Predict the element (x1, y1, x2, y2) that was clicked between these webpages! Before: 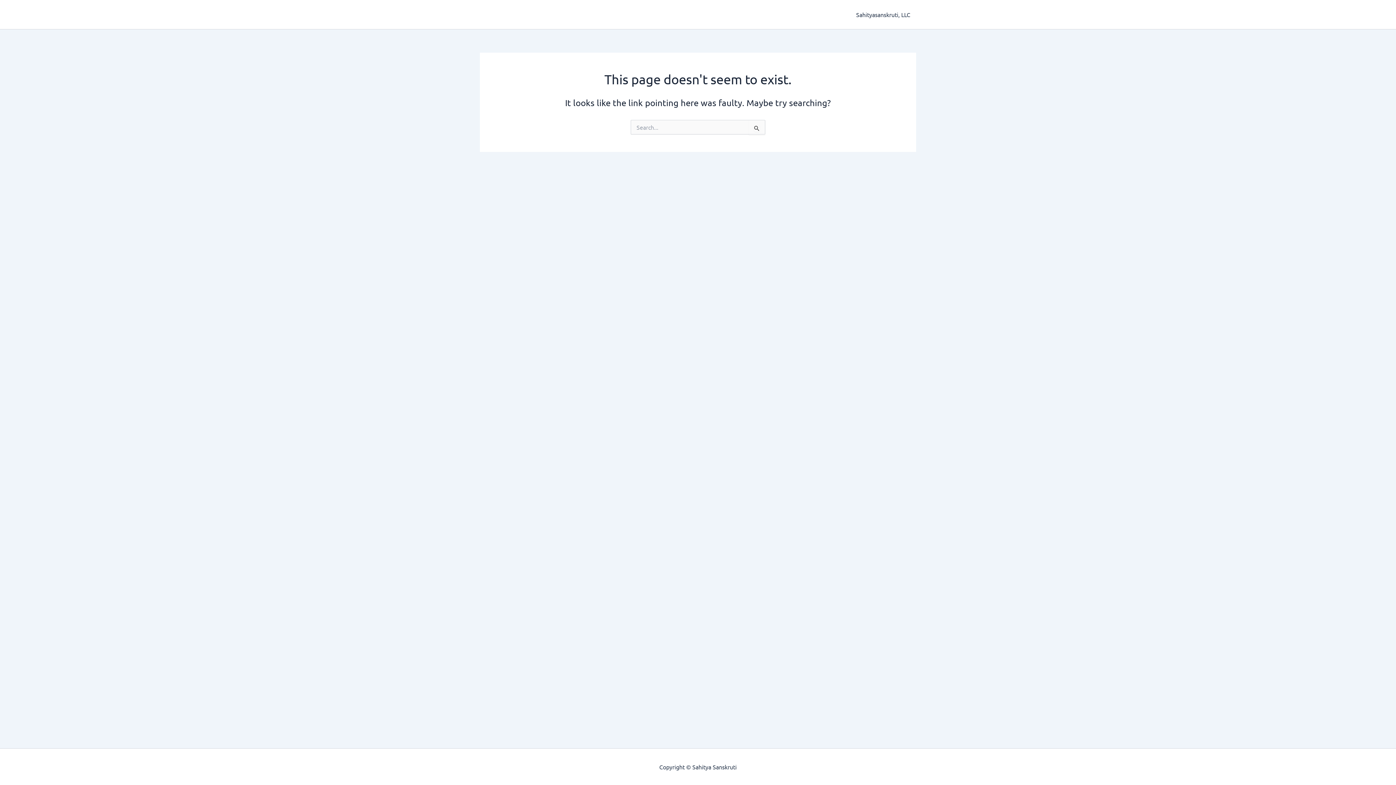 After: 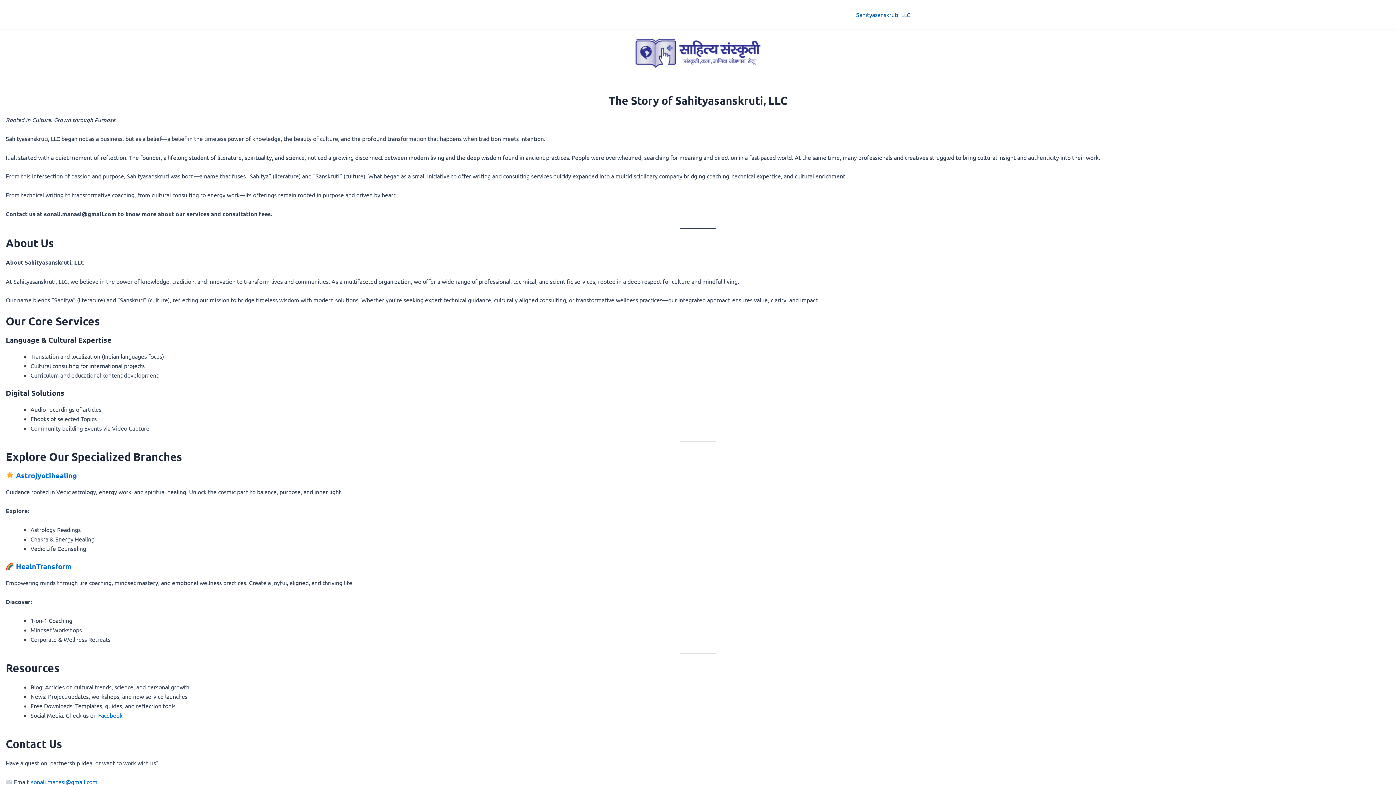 Action: bbox: (850, 0, 916, 29) label: Sahityasanskruti, LLC